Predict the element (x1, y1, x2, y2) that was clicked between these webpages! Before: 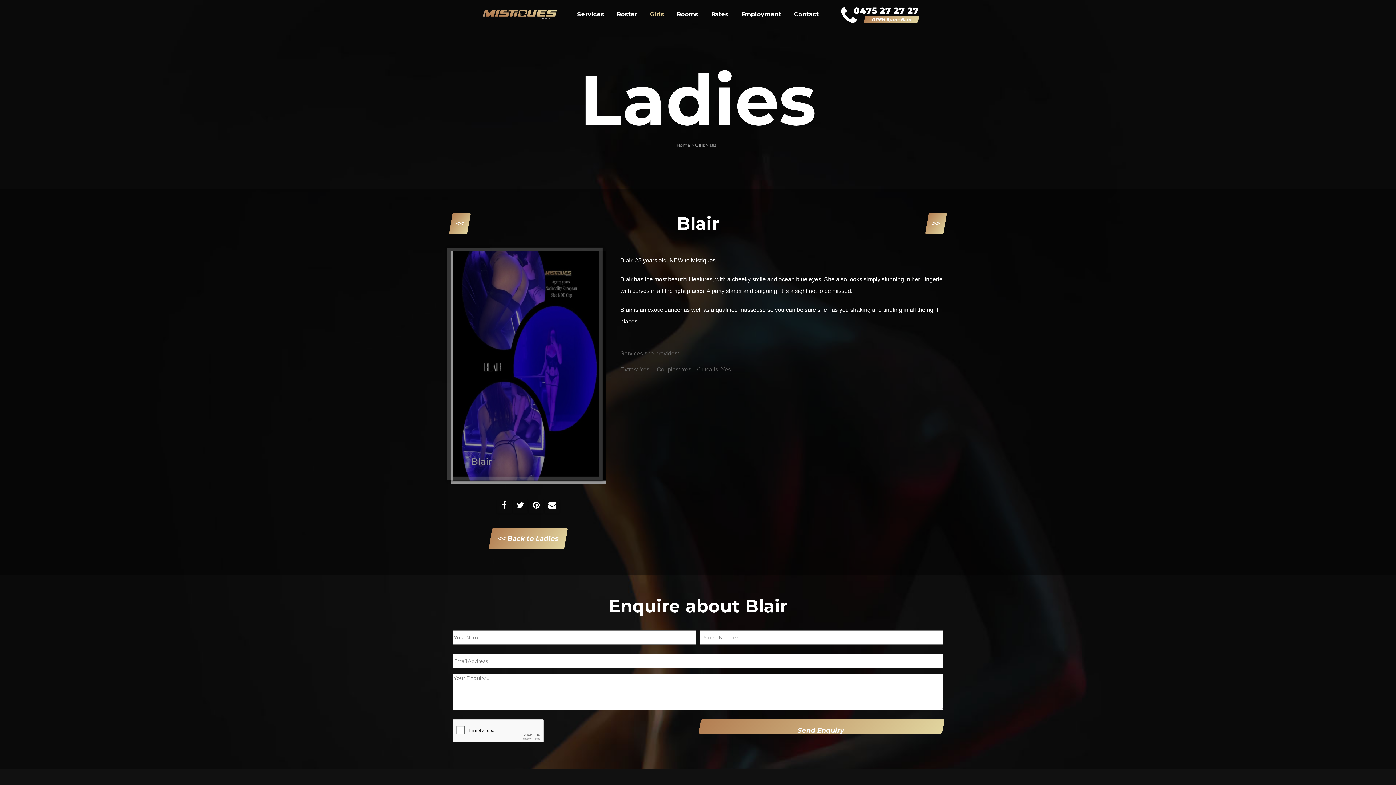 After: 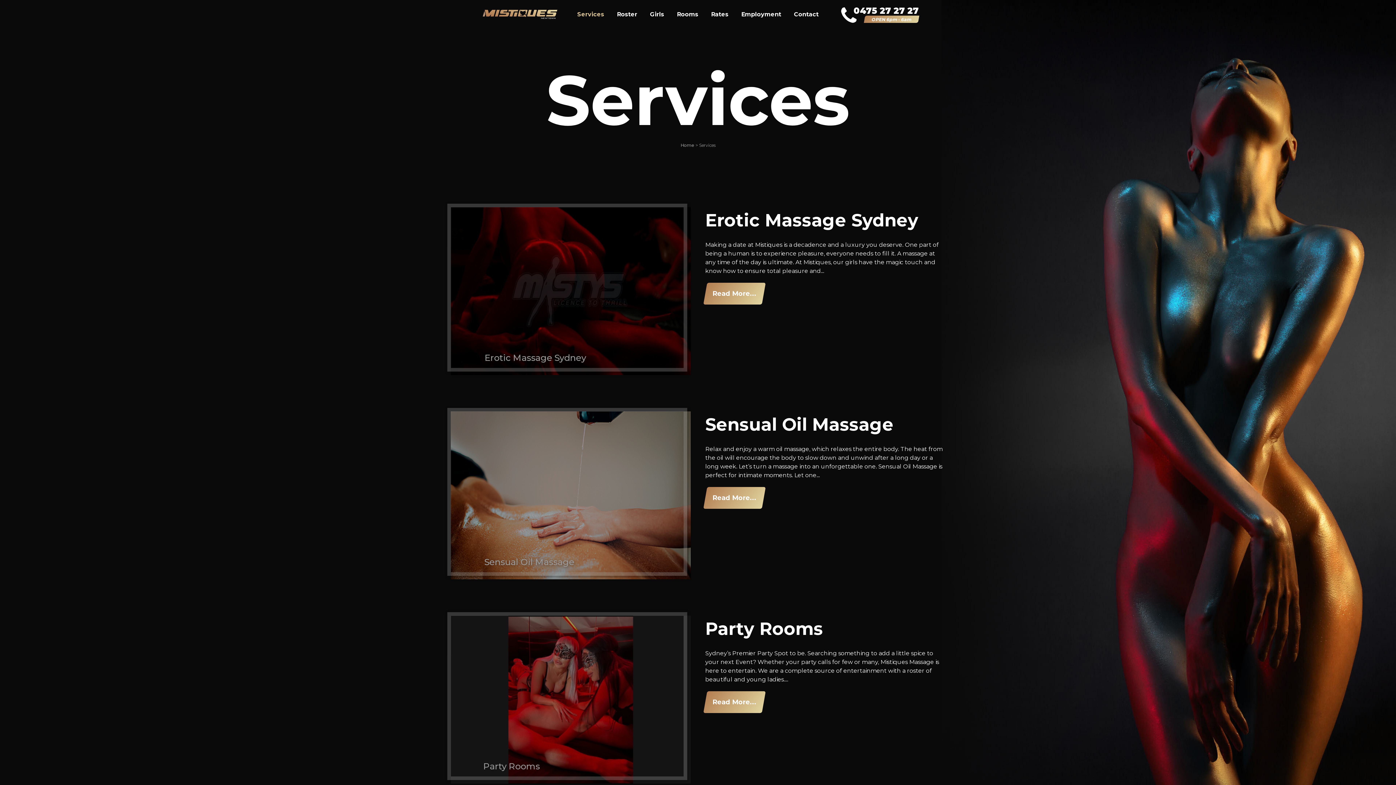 Action: label: Services bbox: (450, 770, 538, 782)